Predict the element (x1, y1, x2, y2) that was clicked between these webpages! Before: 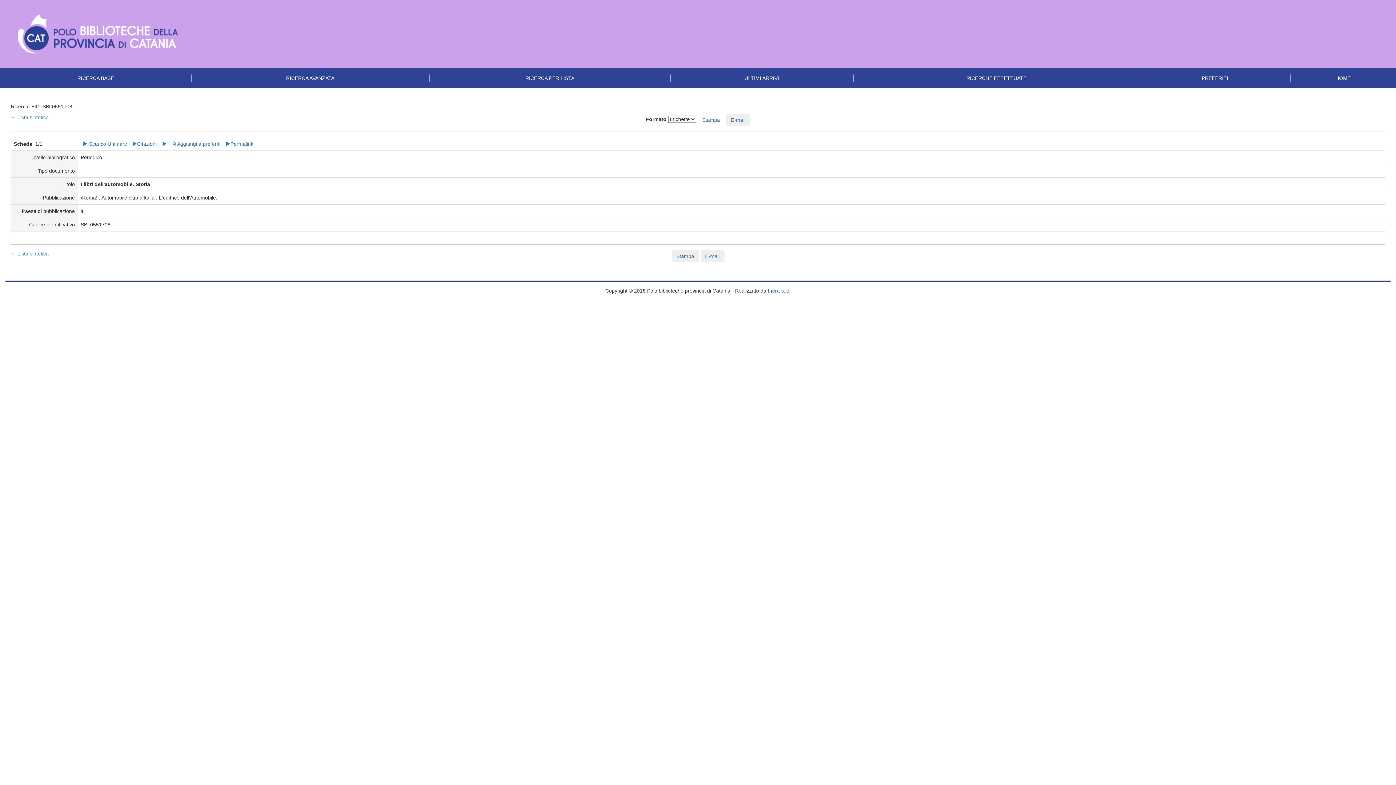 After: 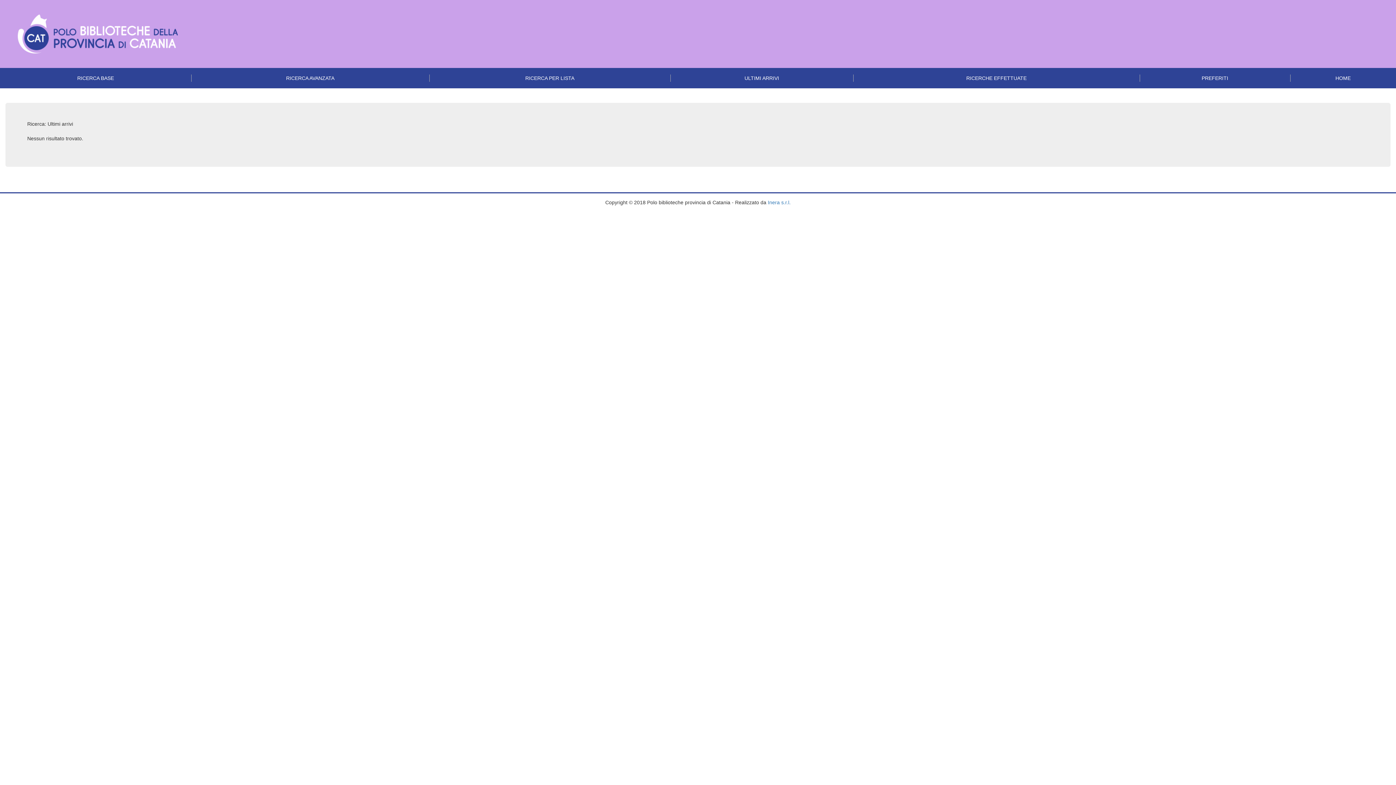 Action: label: ULTIMI ARRIVI bbox: (670, 74, 853, 81)